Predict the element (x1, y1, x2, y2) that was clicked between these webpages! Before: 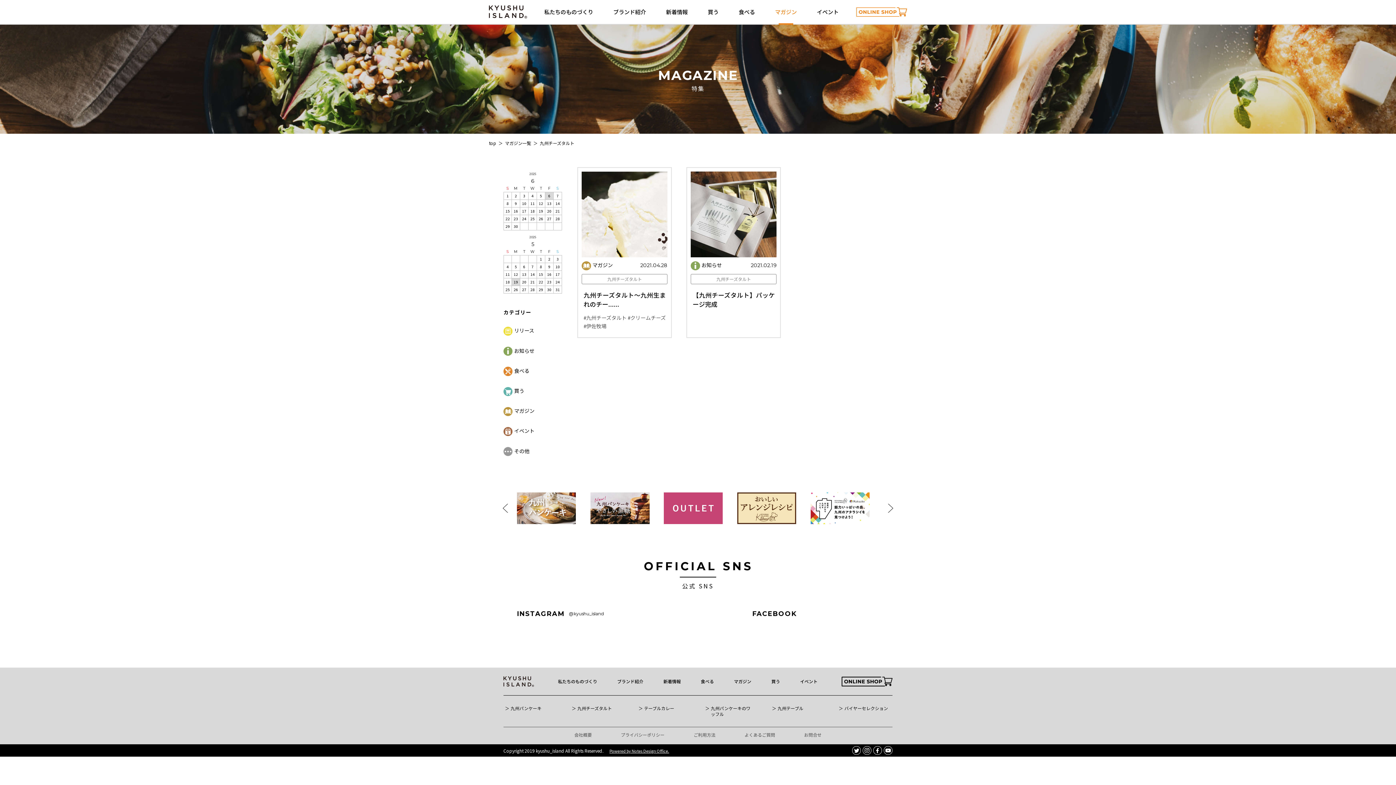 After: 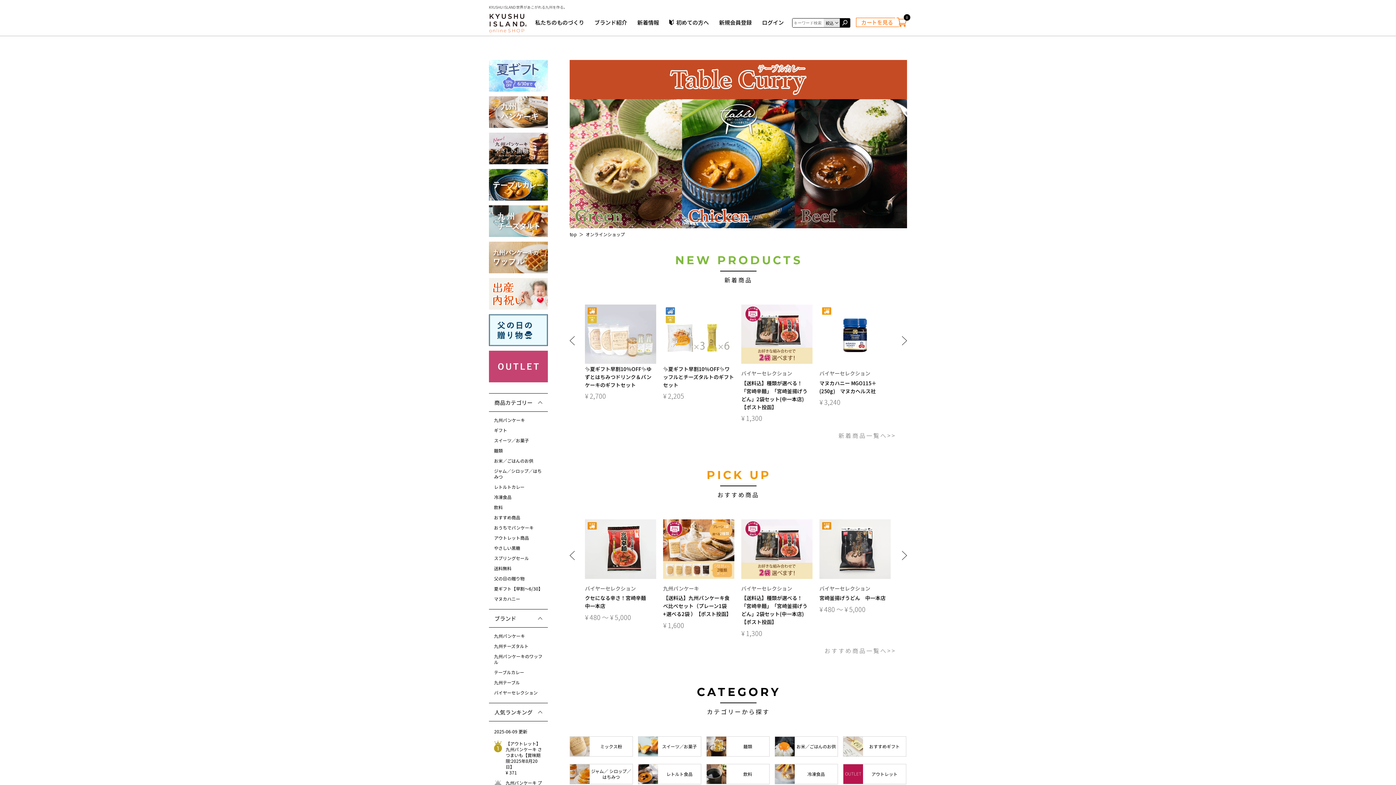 Action: bbox: (841, 677, 892, 686)